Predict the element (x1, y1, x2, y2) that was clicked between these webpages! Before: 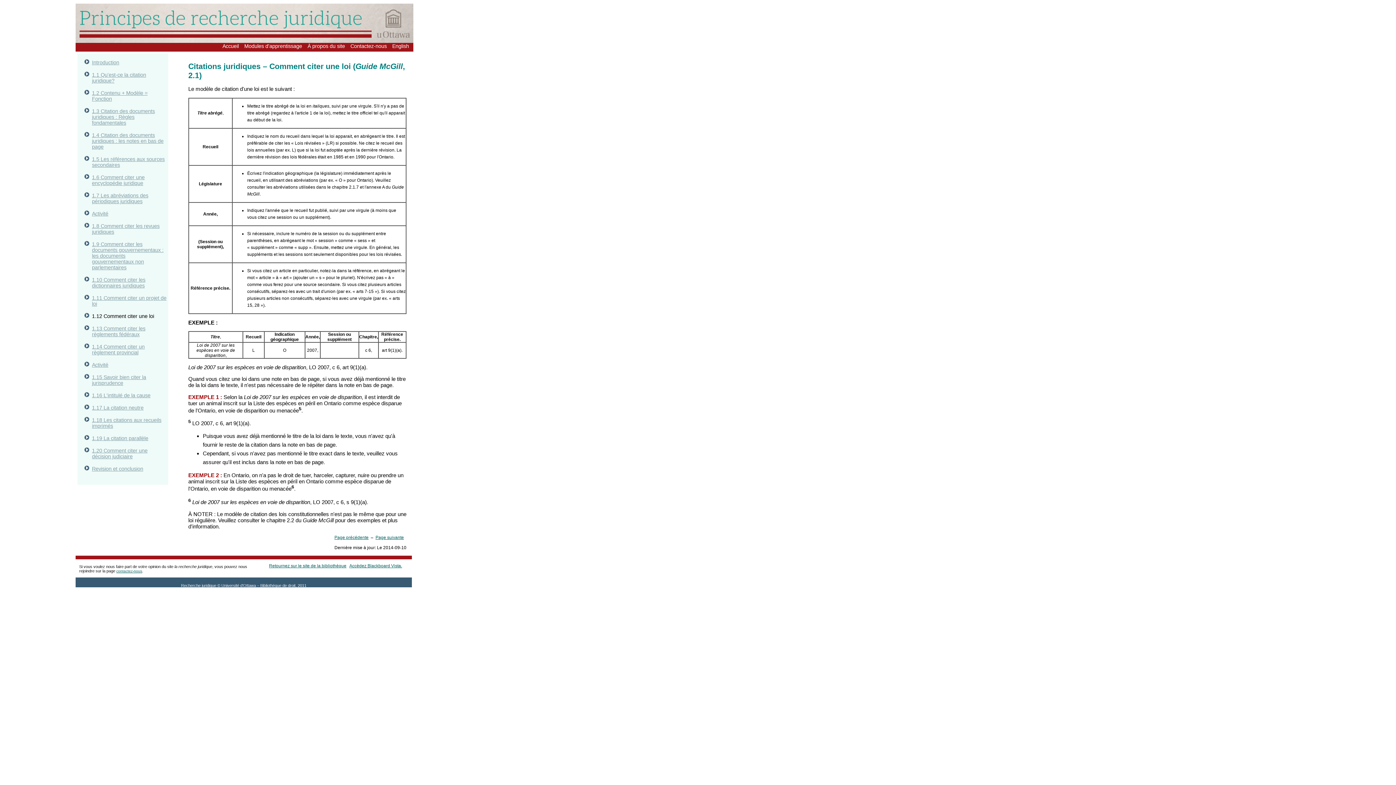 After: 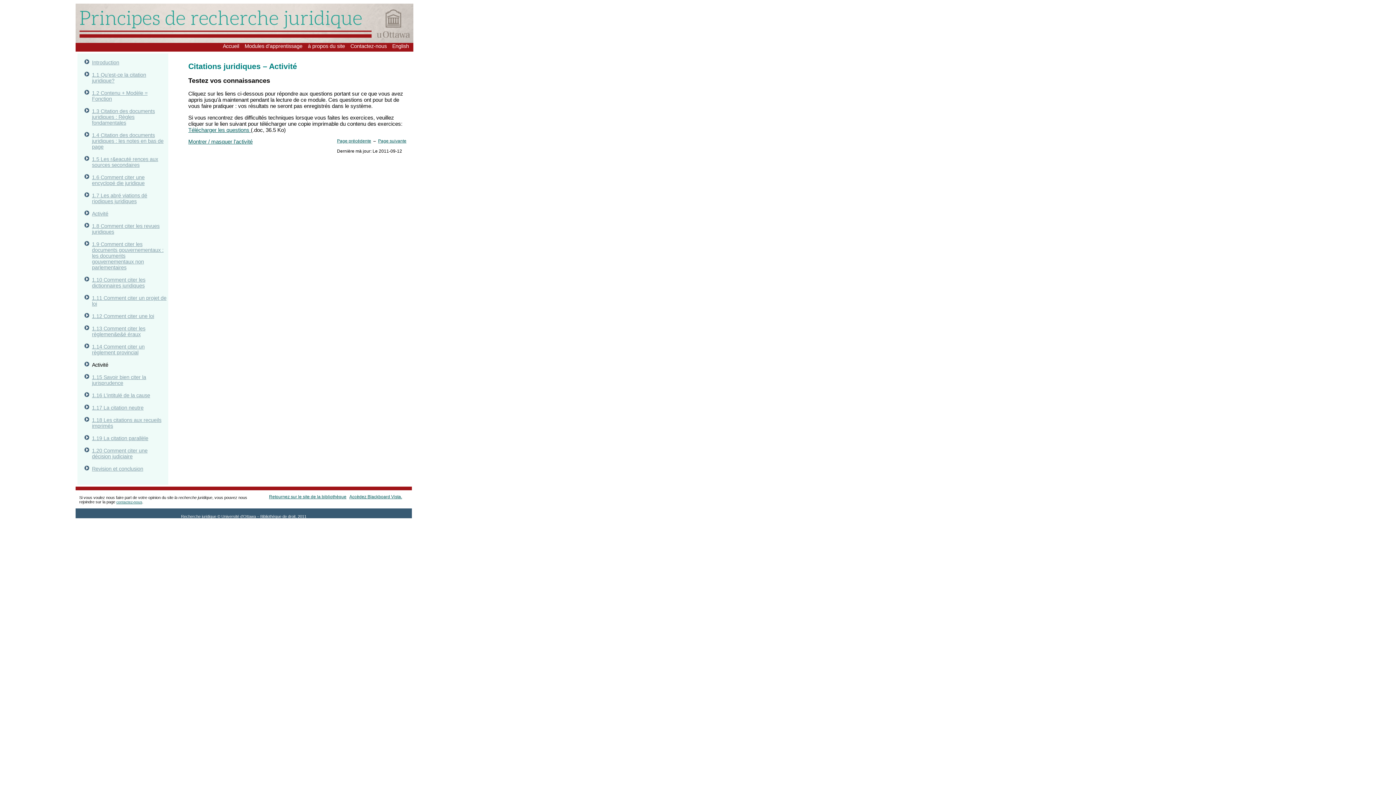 Action: label: Activité bbox: (92, 362, 112, 368)